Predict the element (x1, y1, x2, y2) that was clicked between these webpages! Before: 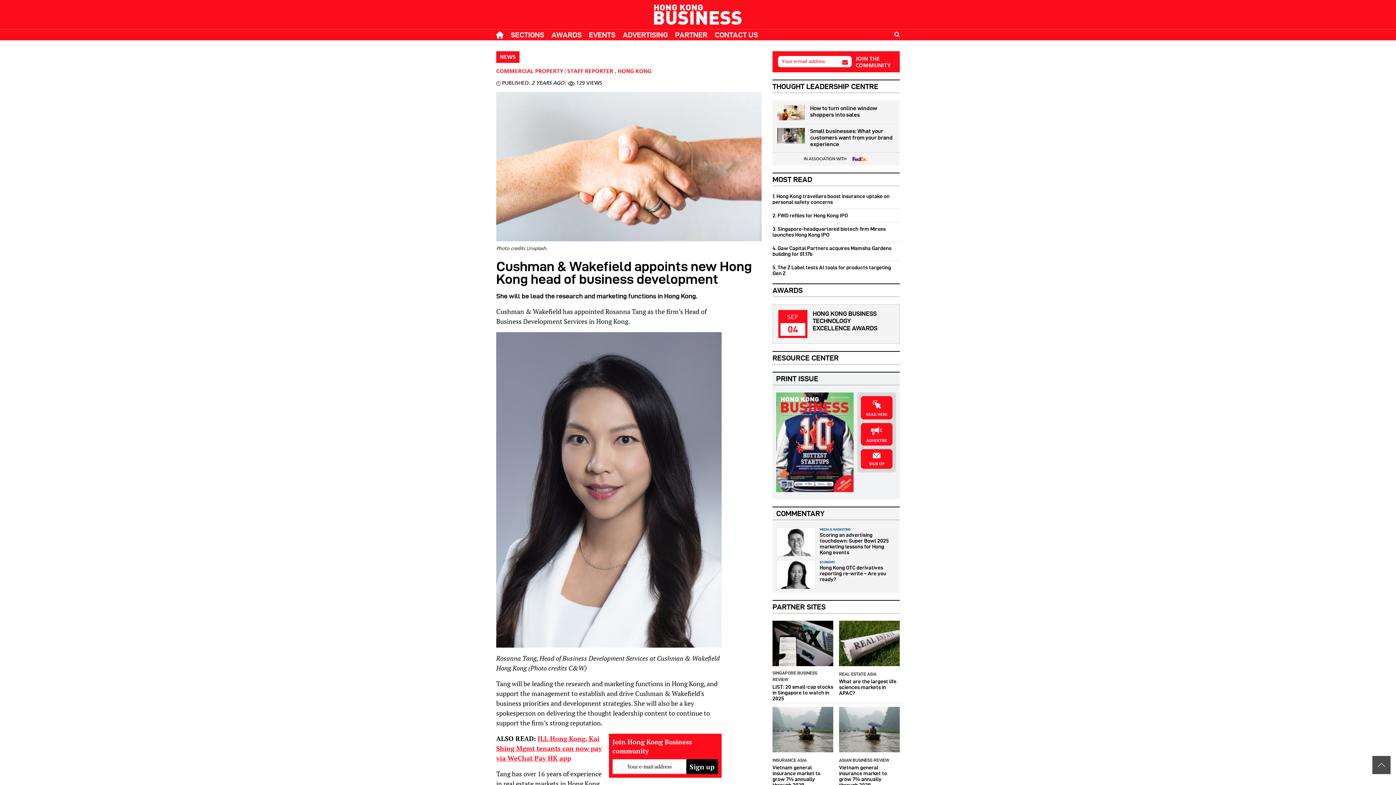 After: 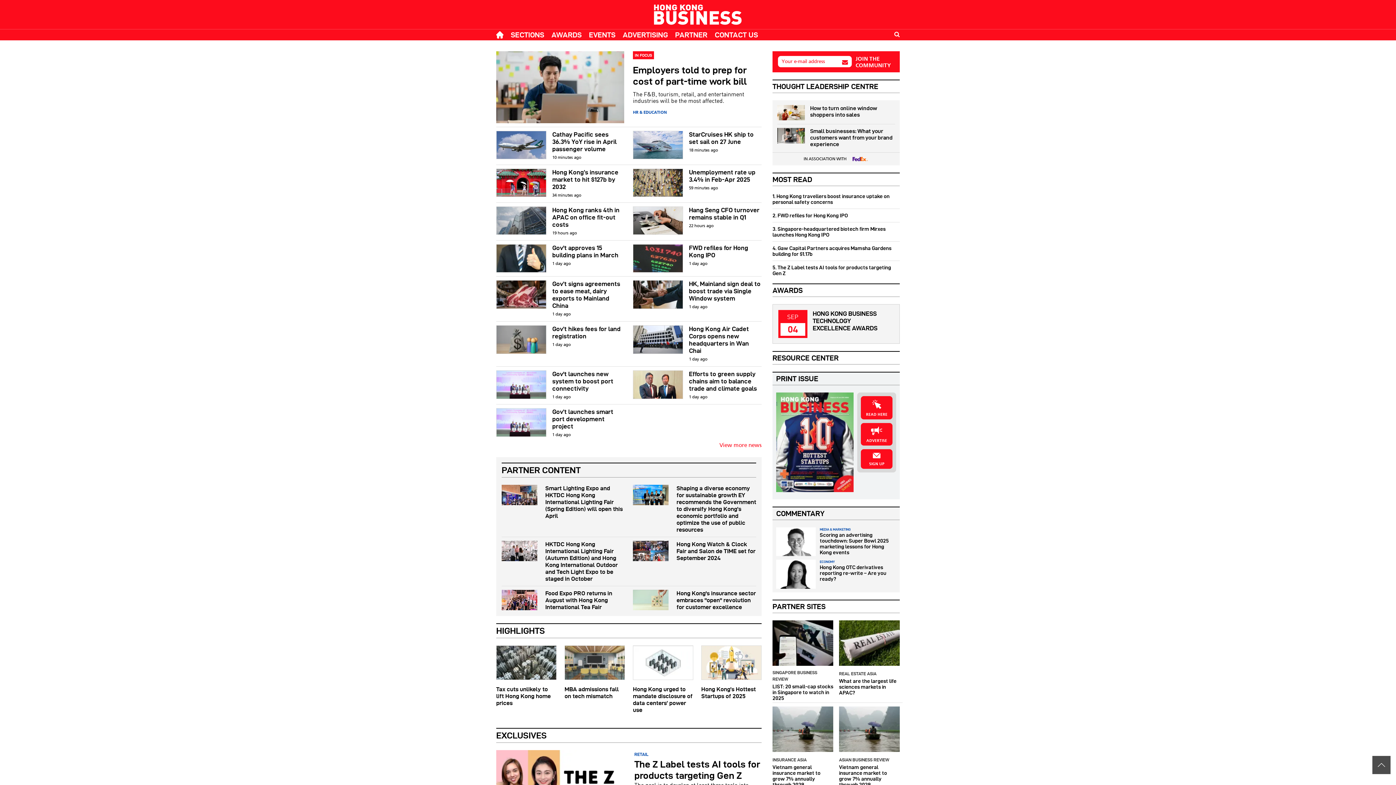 Action: bbox: (496, 29, 503, 40)